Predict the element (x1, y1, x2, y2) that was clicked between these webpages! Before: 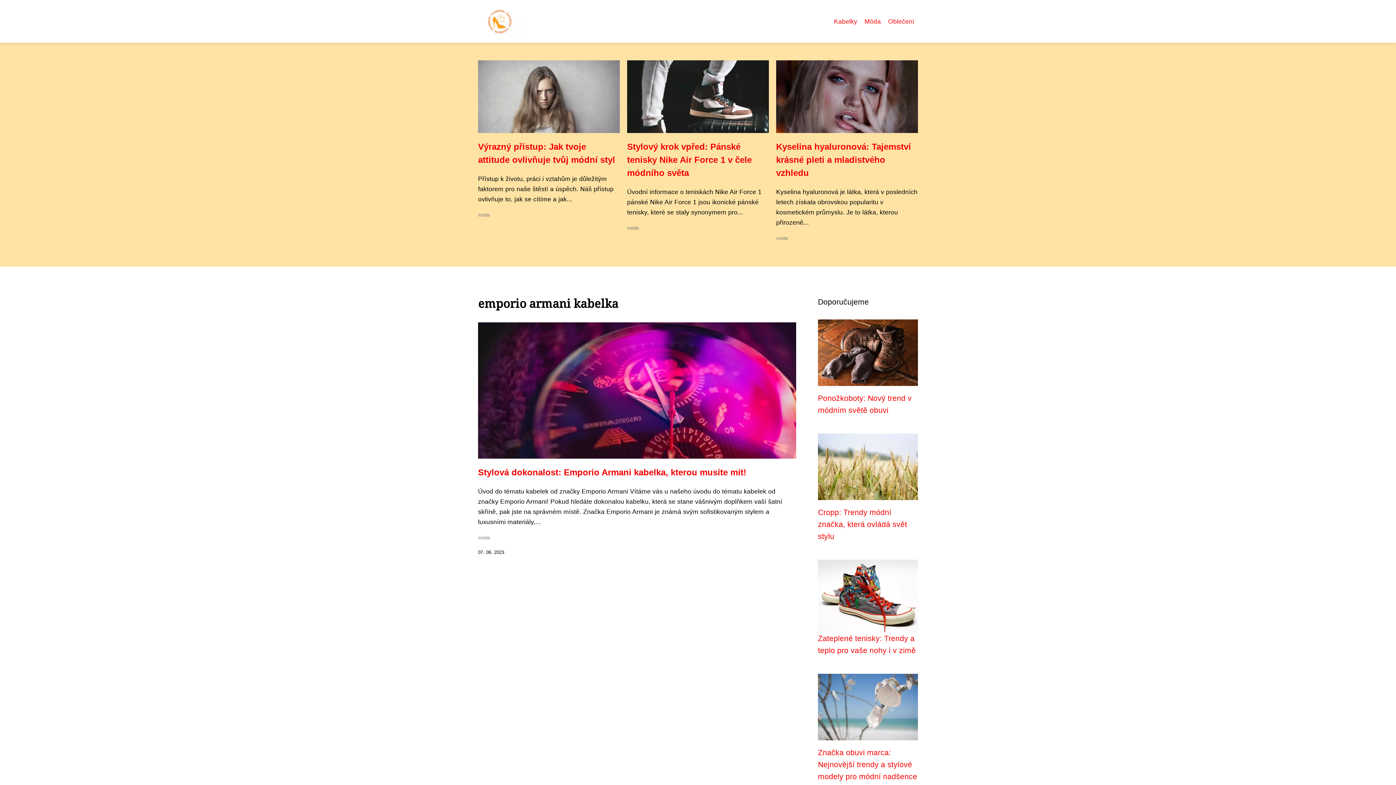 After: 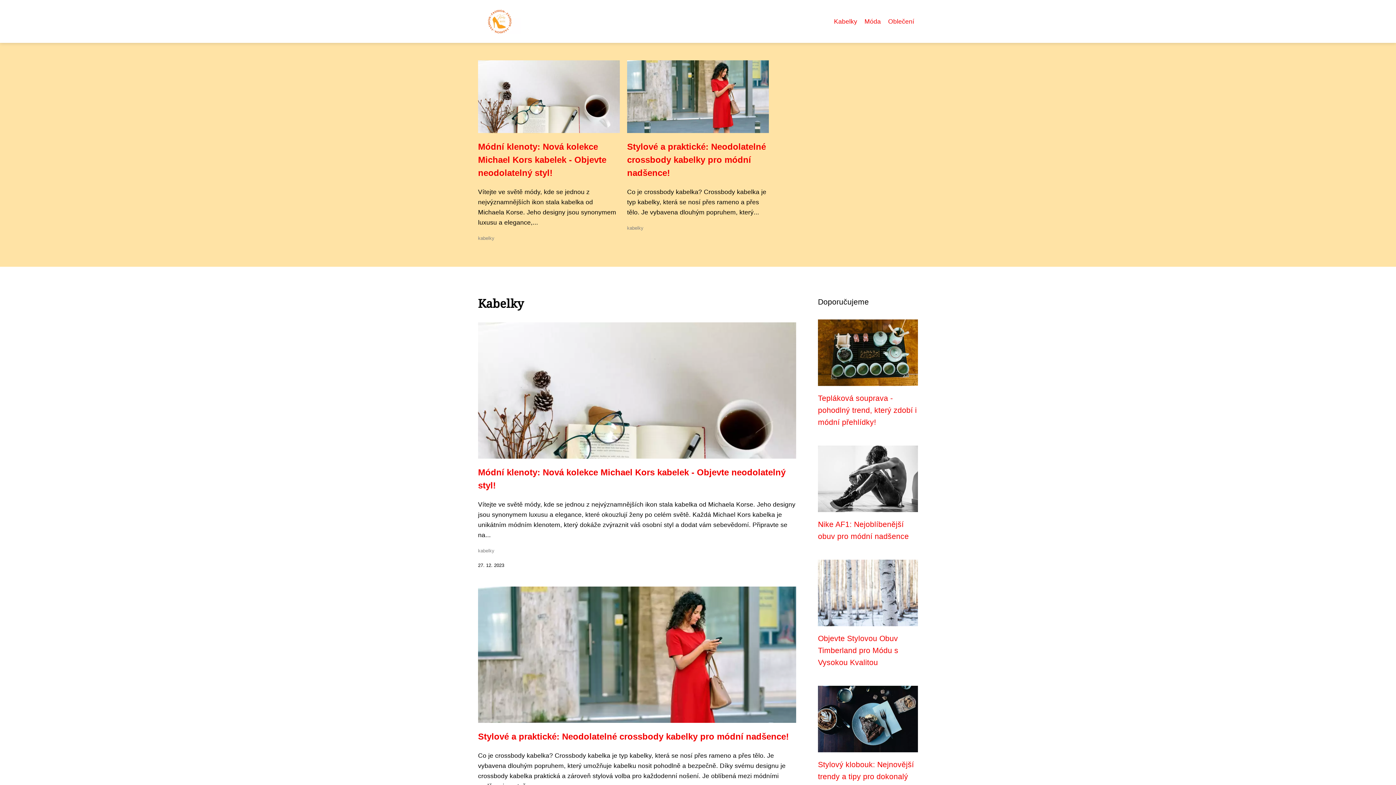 Action: bbox: (830, 16, 861, 26) label: Kabelky